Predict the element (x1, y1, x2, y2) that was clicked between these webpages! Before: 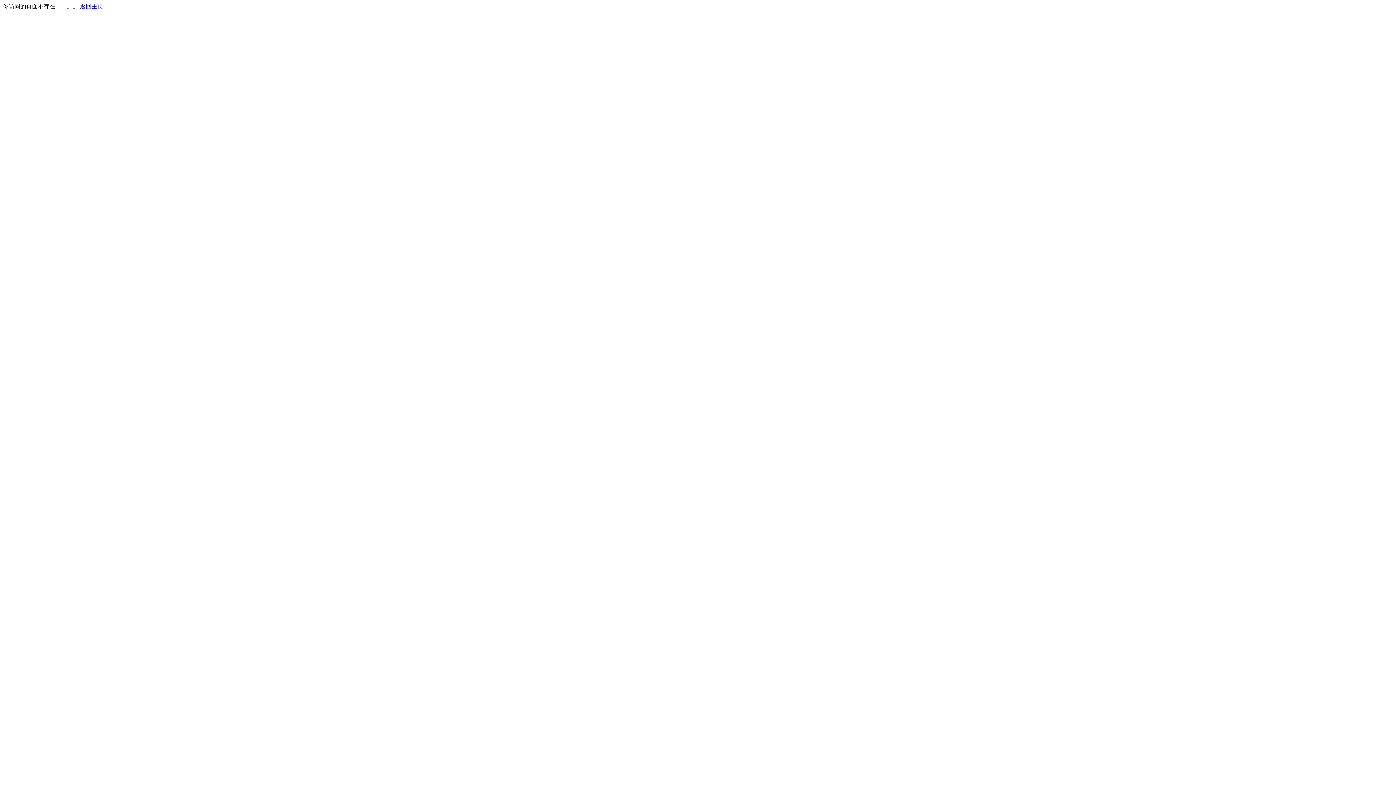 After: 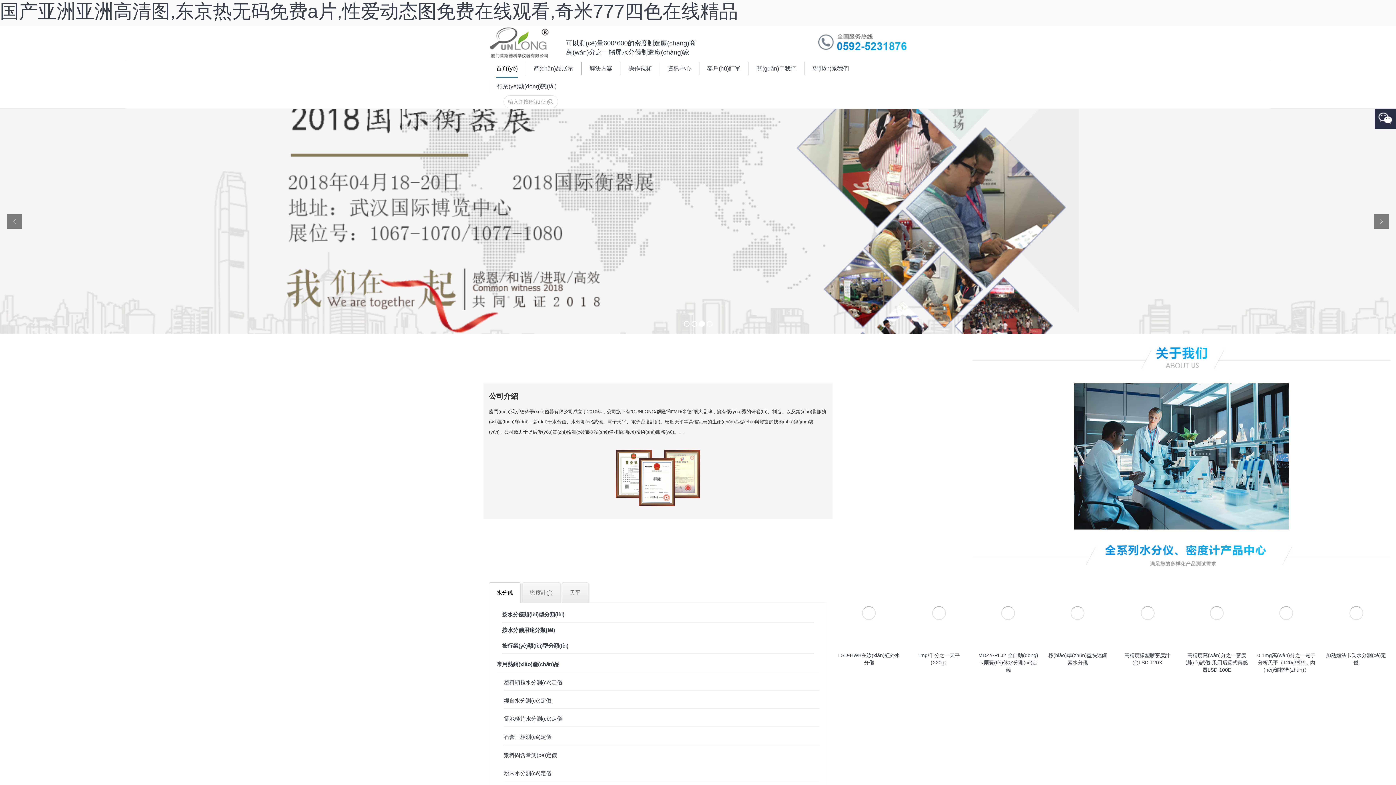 Action: label: 返回主页 bbox: (80, 3, 103, 9)